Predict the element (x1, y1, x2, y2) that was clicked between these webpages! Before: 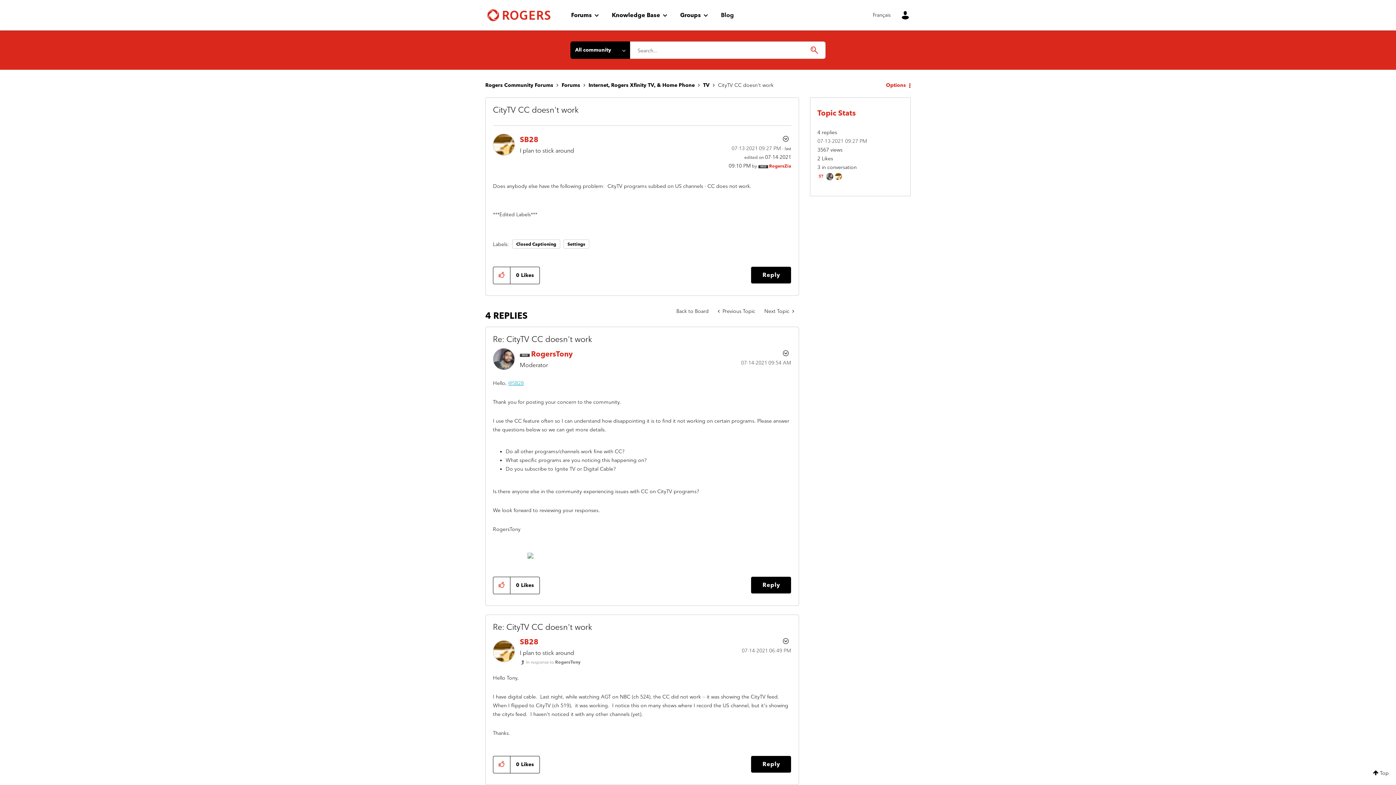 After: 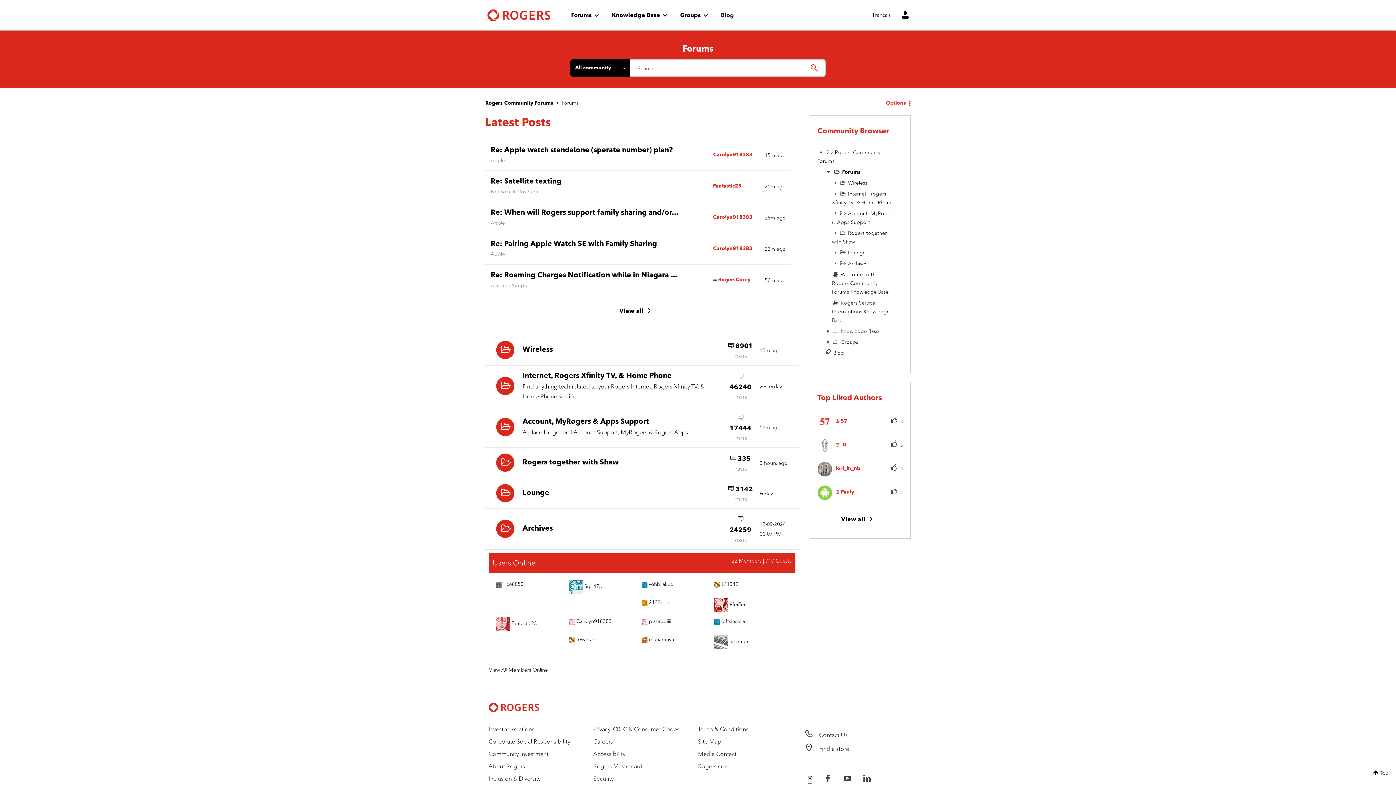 Action: label: Forums bbox: (565, 4, 605, 25)